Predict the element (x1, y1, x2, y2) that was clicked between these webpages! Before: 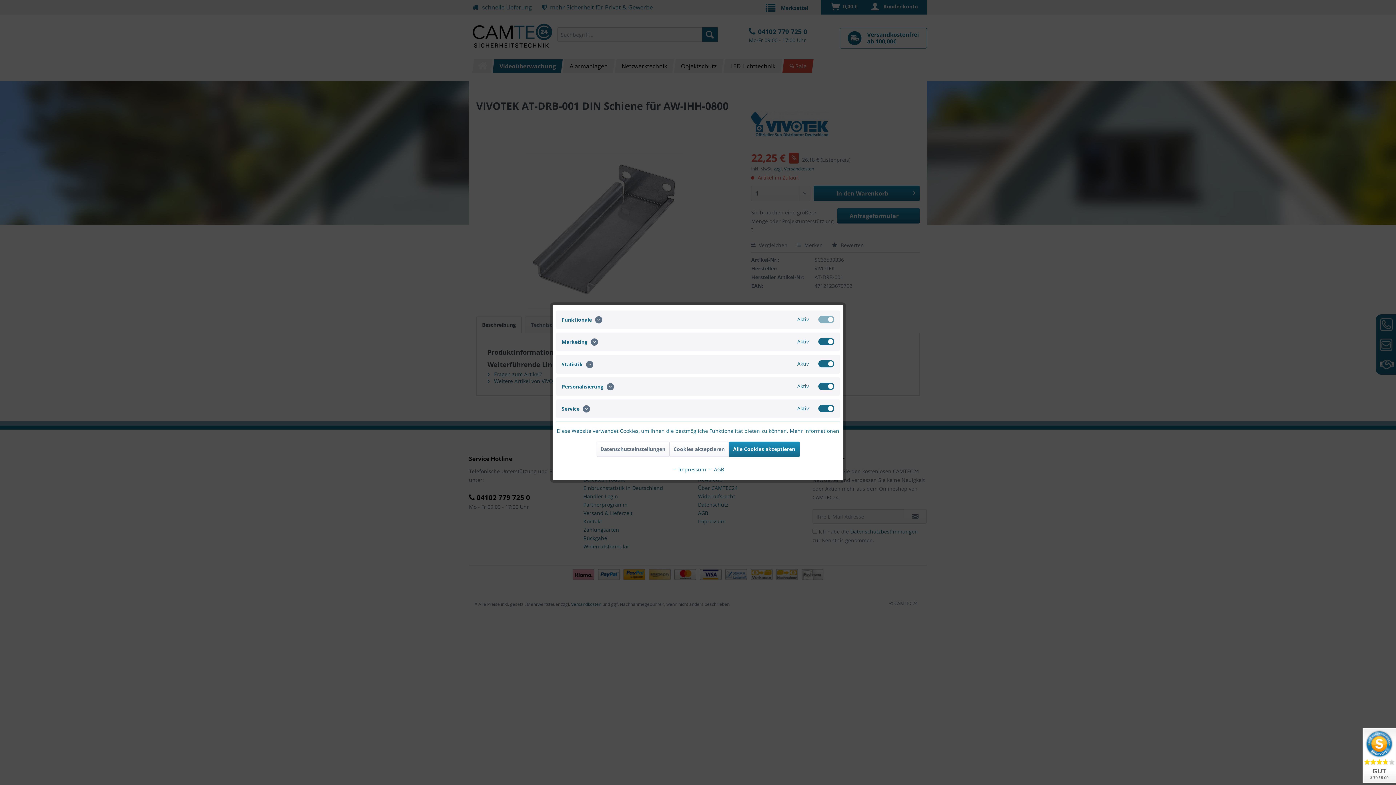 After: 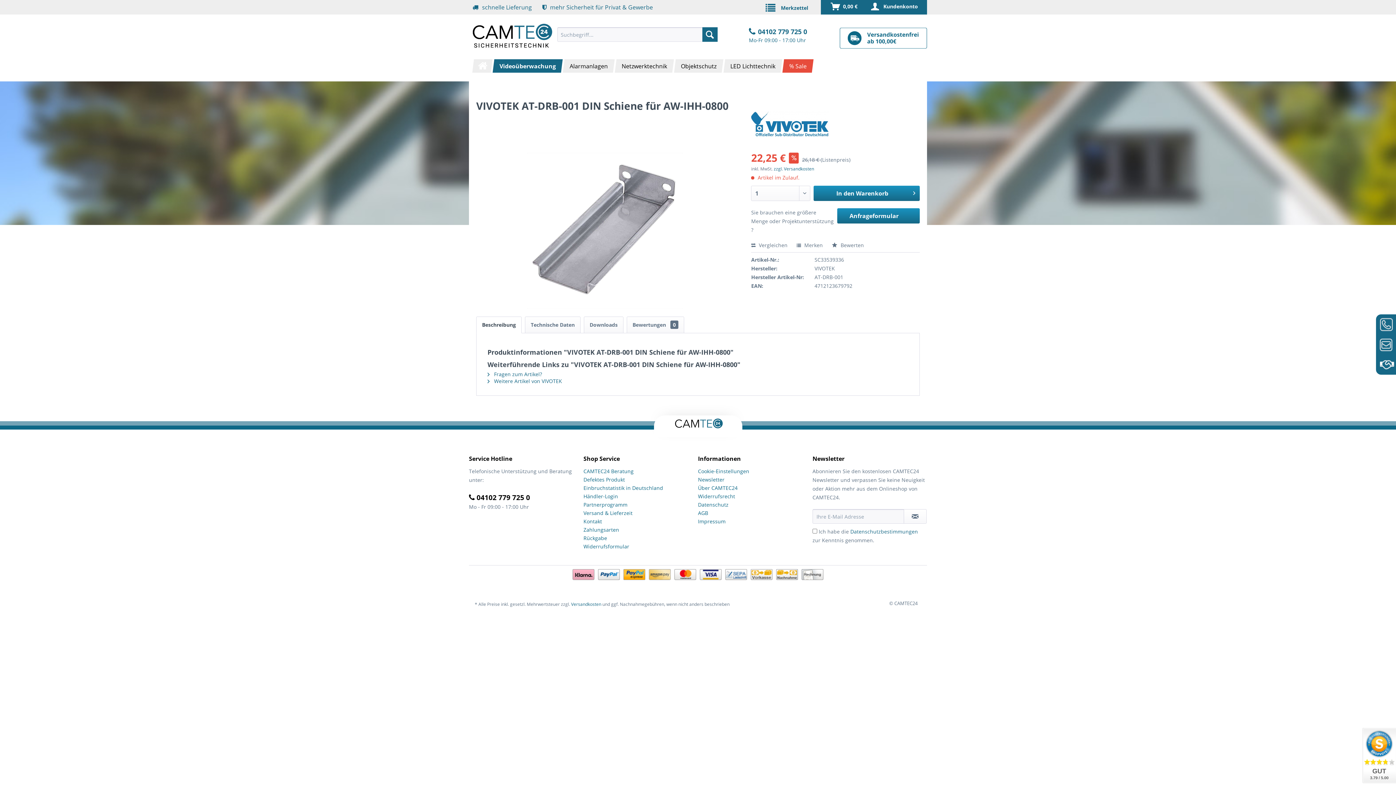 Action: label: Cookies akzeptieren bbox: (669, 441, 728, 457)